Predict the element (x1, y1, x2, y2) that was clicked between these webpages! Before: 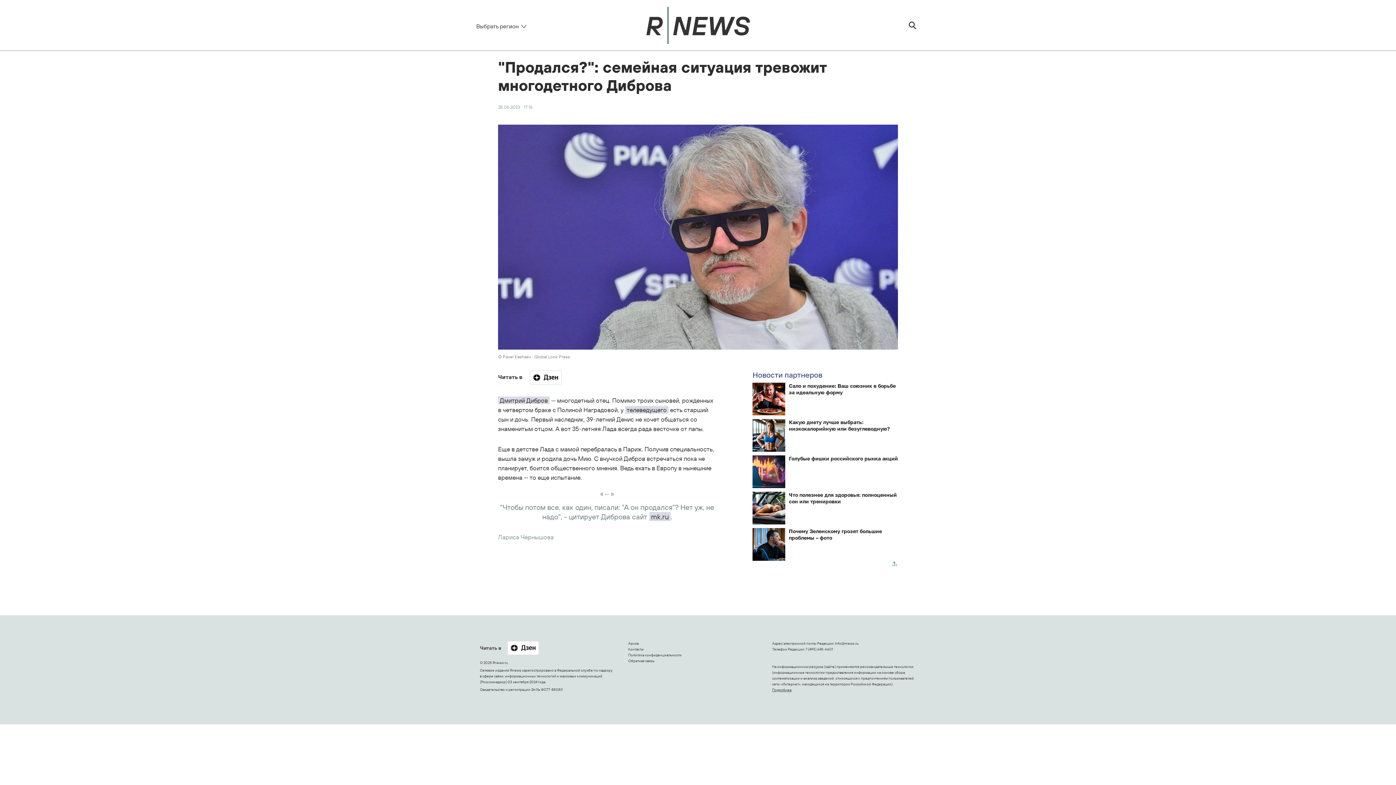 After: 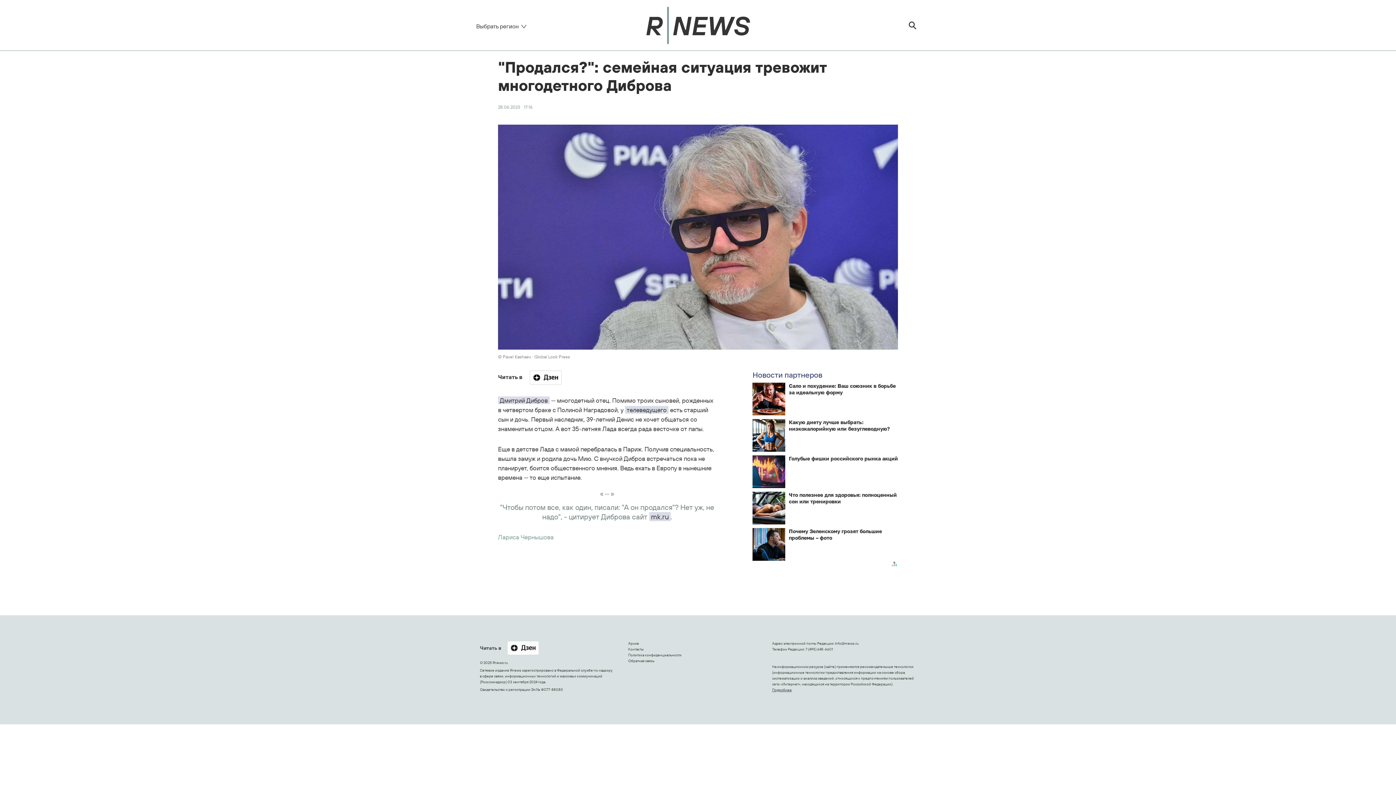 Action: label: Почему Зеленскому грозят большие проблемы – фото bbox: (752, 528, 898, 561)